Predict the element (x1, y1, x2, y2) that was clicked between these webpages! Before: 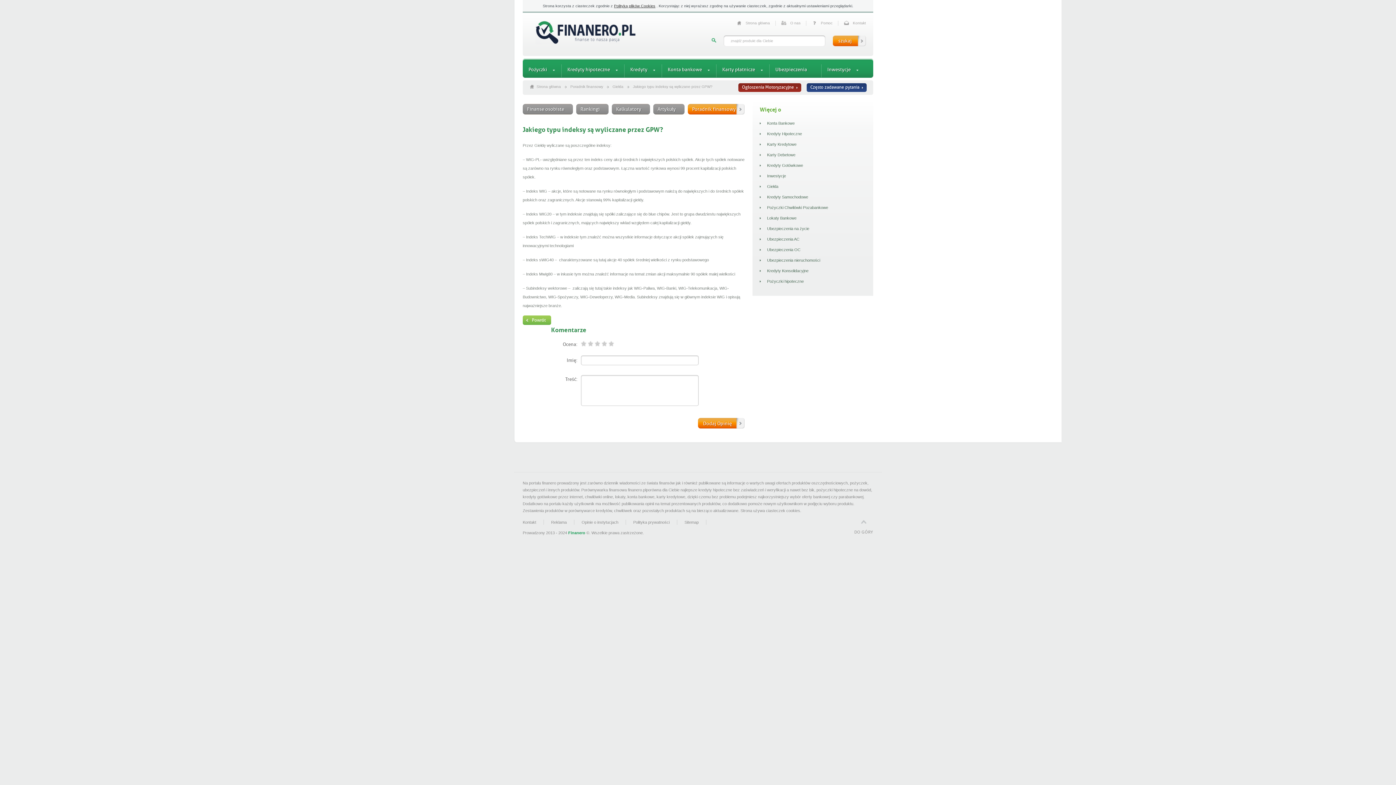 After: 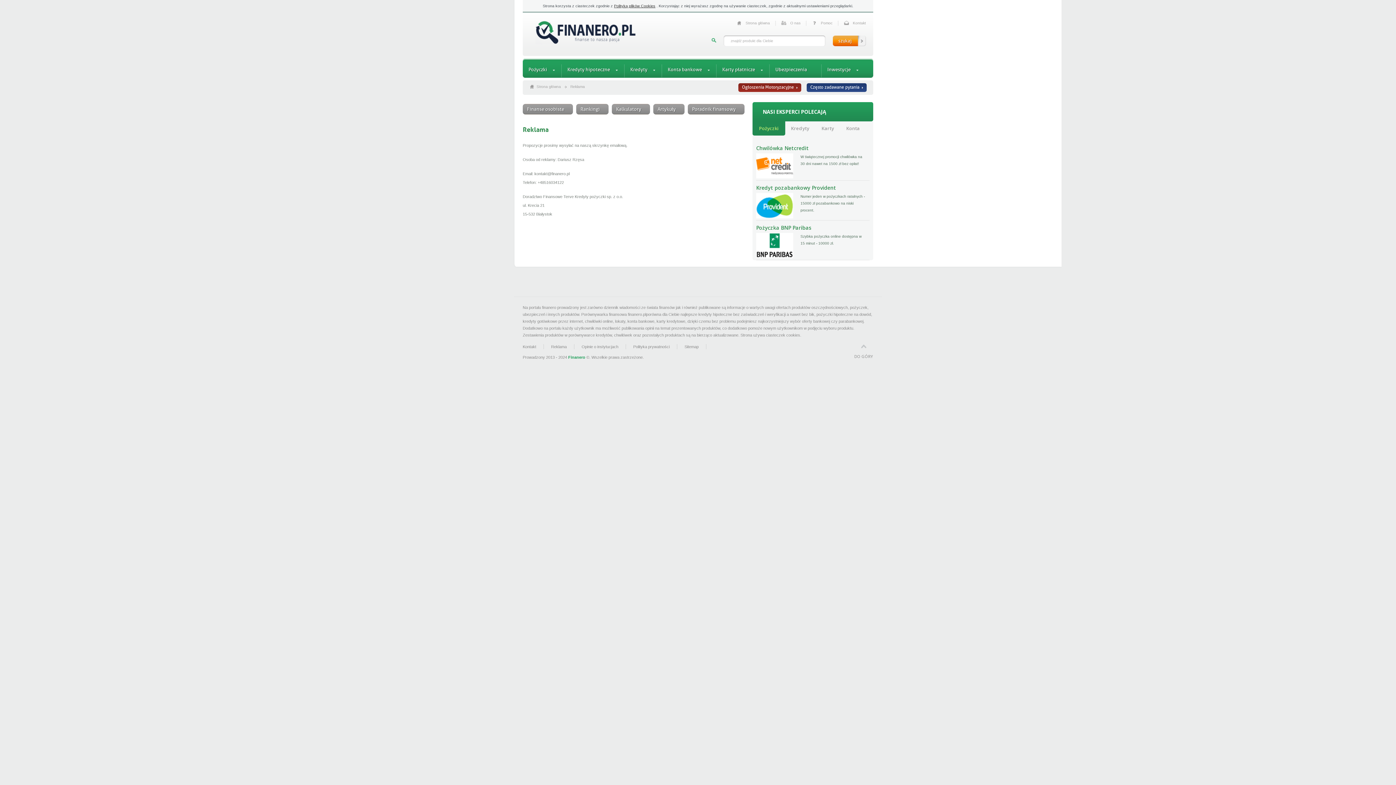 Action: bbox: (551, 520, 574, 525) label: Reklama